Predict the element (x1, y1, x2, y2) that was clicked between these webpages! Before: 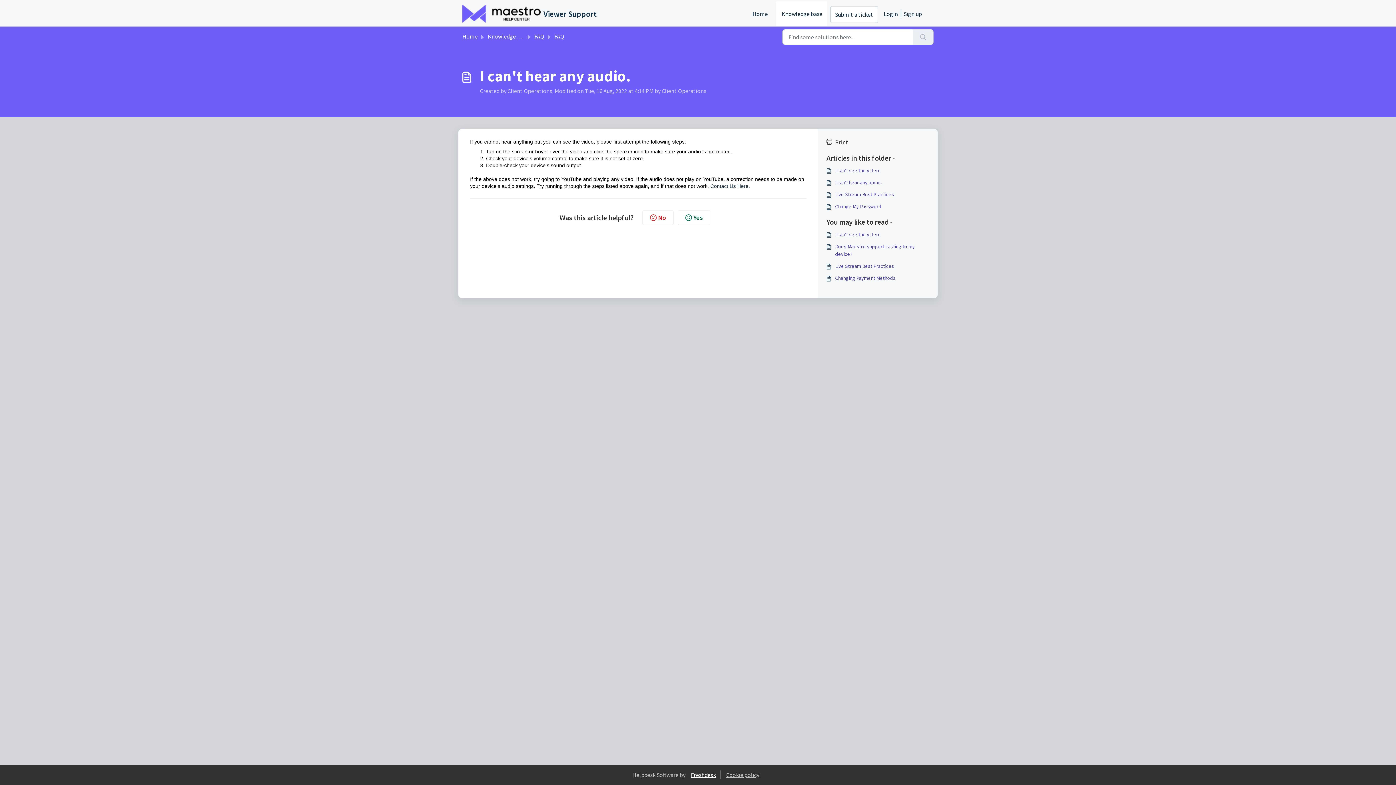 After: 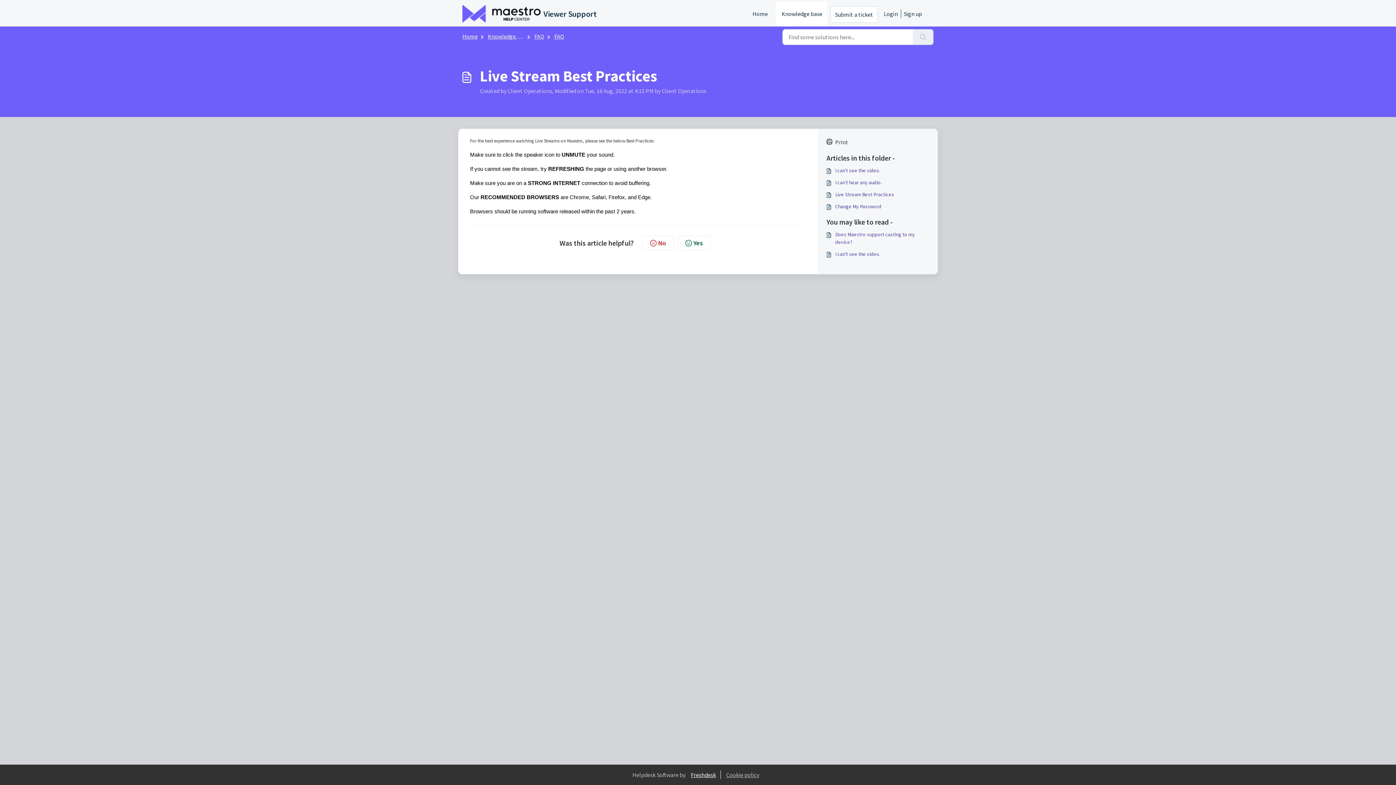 Action: bbox: (826, 190, 929, 198) label: Live Stream Best Practices